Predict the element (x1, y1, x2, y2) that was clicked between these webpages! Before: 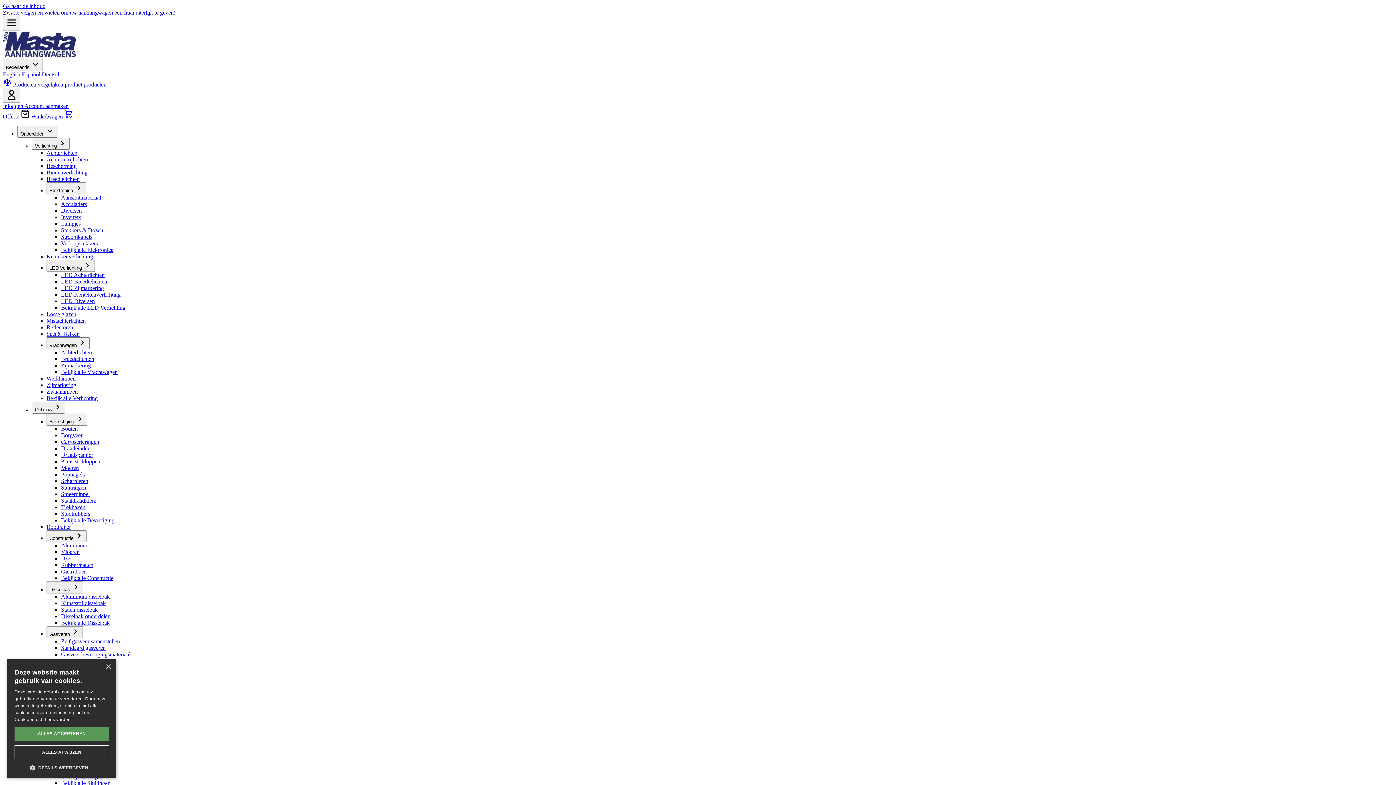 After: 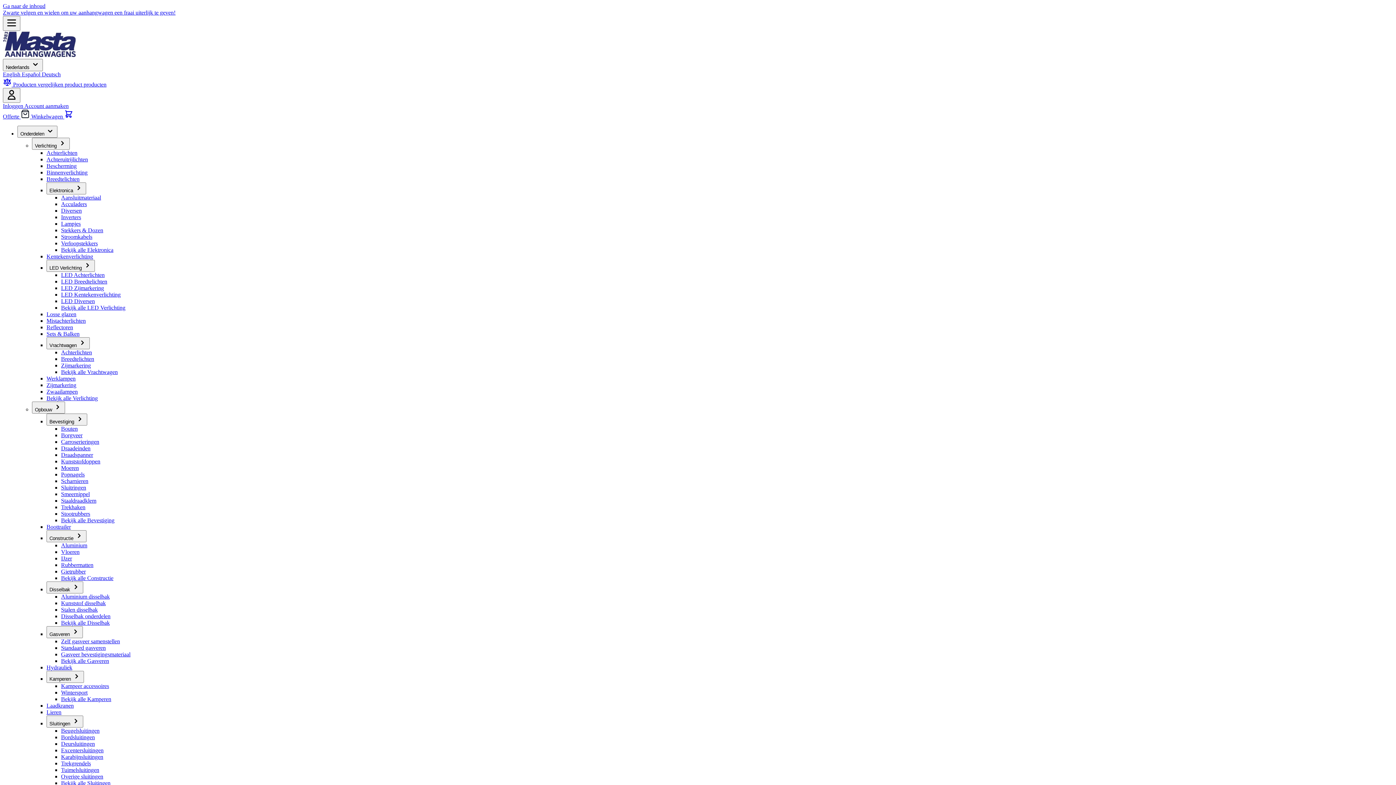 Action: bbox: (61, 465, 78, 471) label: Moeren